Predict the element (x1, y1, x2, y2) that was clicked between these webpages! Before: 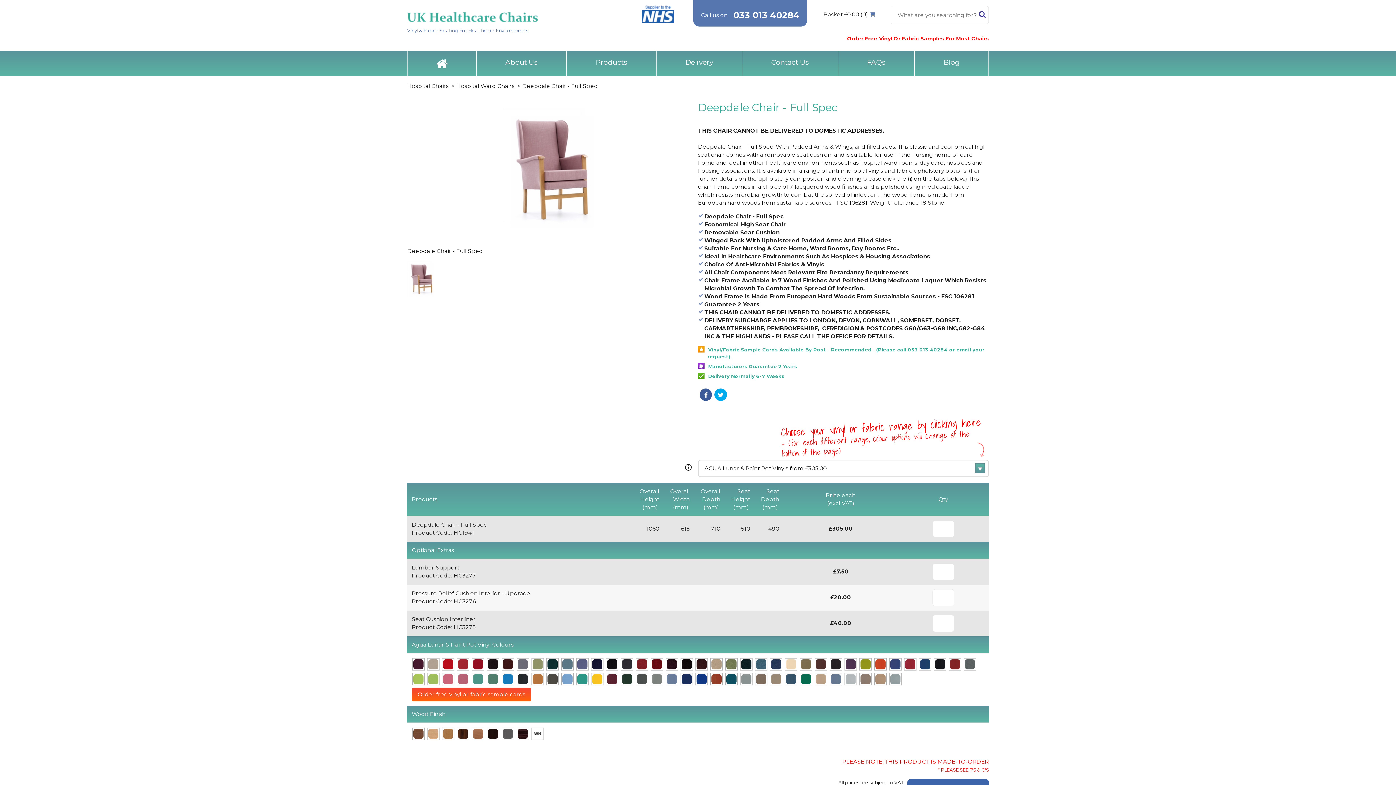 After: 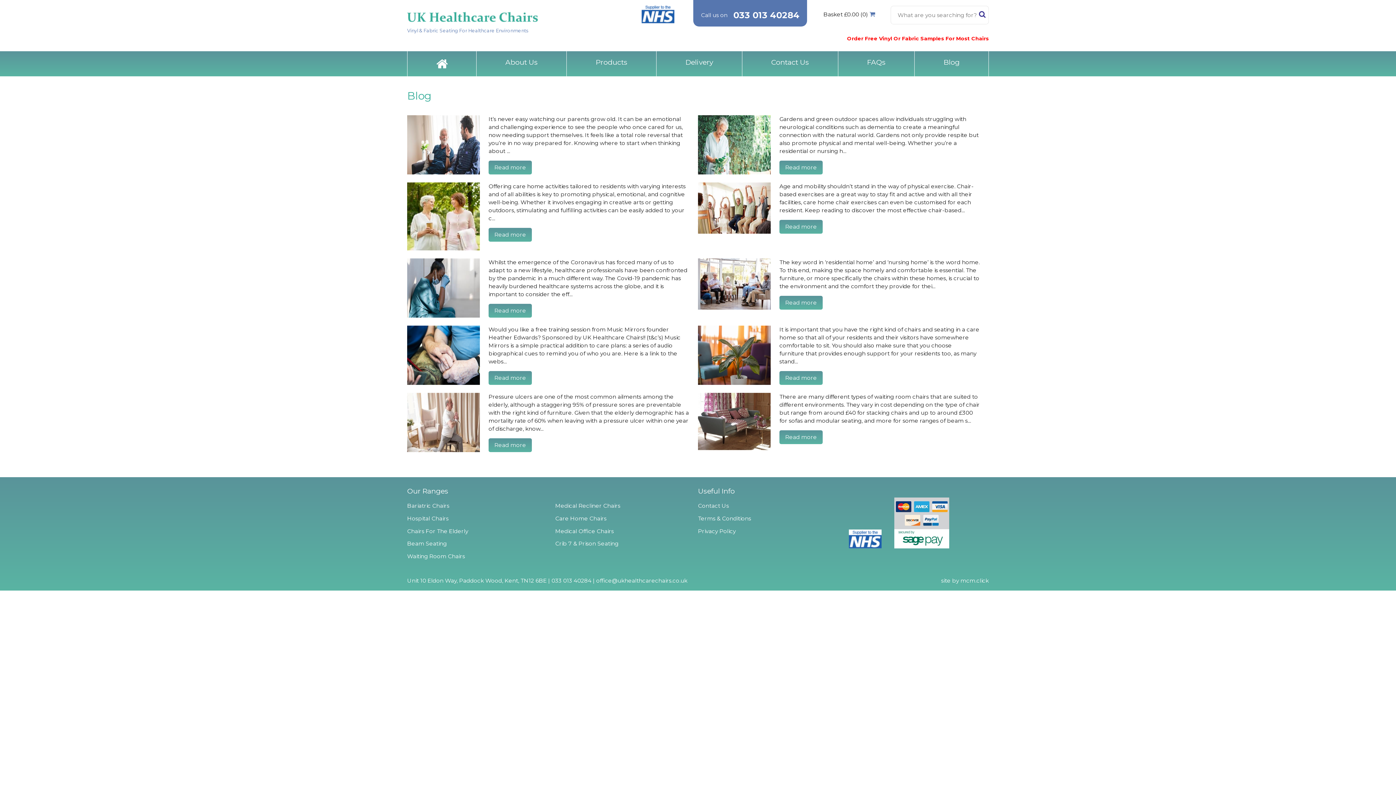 Action: label: Blog bbox: (943, 57, 959, 66)